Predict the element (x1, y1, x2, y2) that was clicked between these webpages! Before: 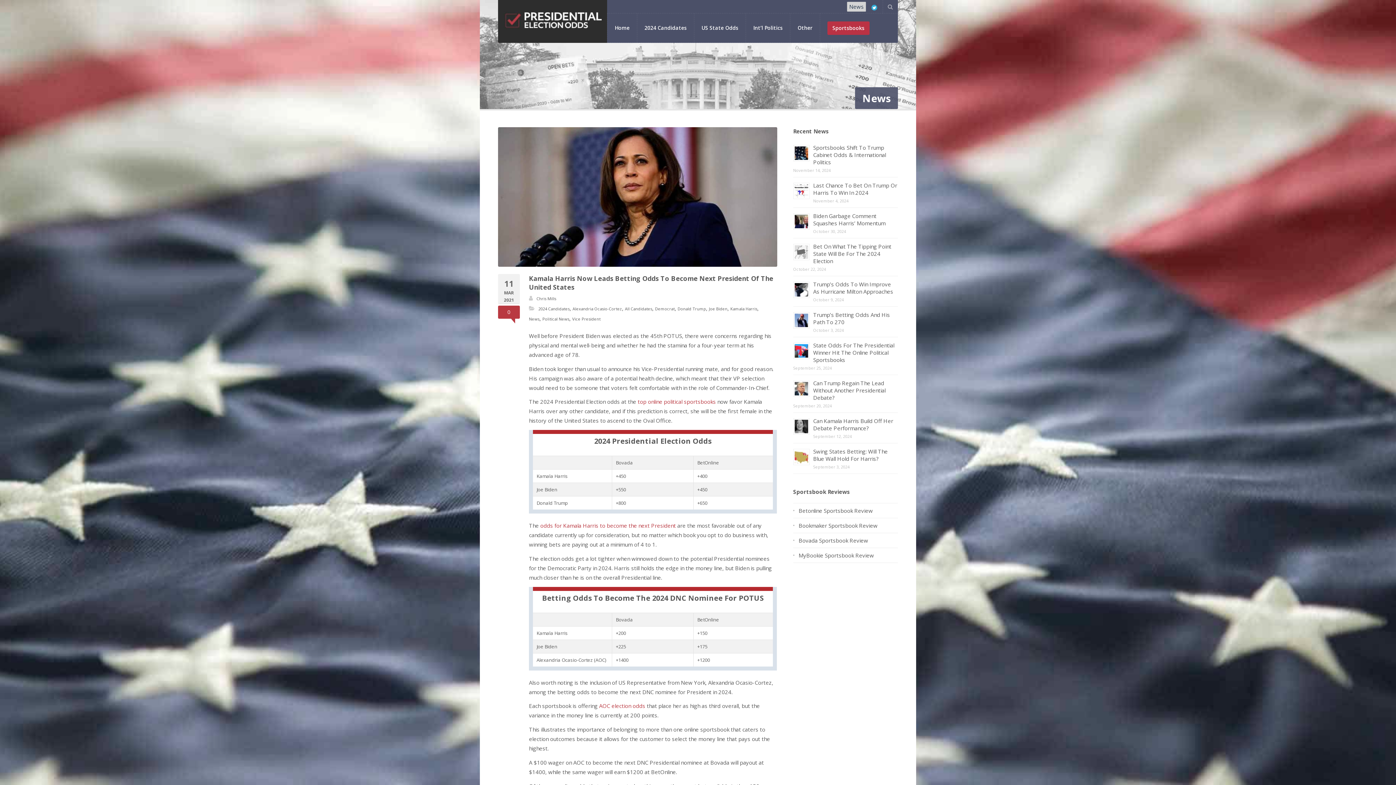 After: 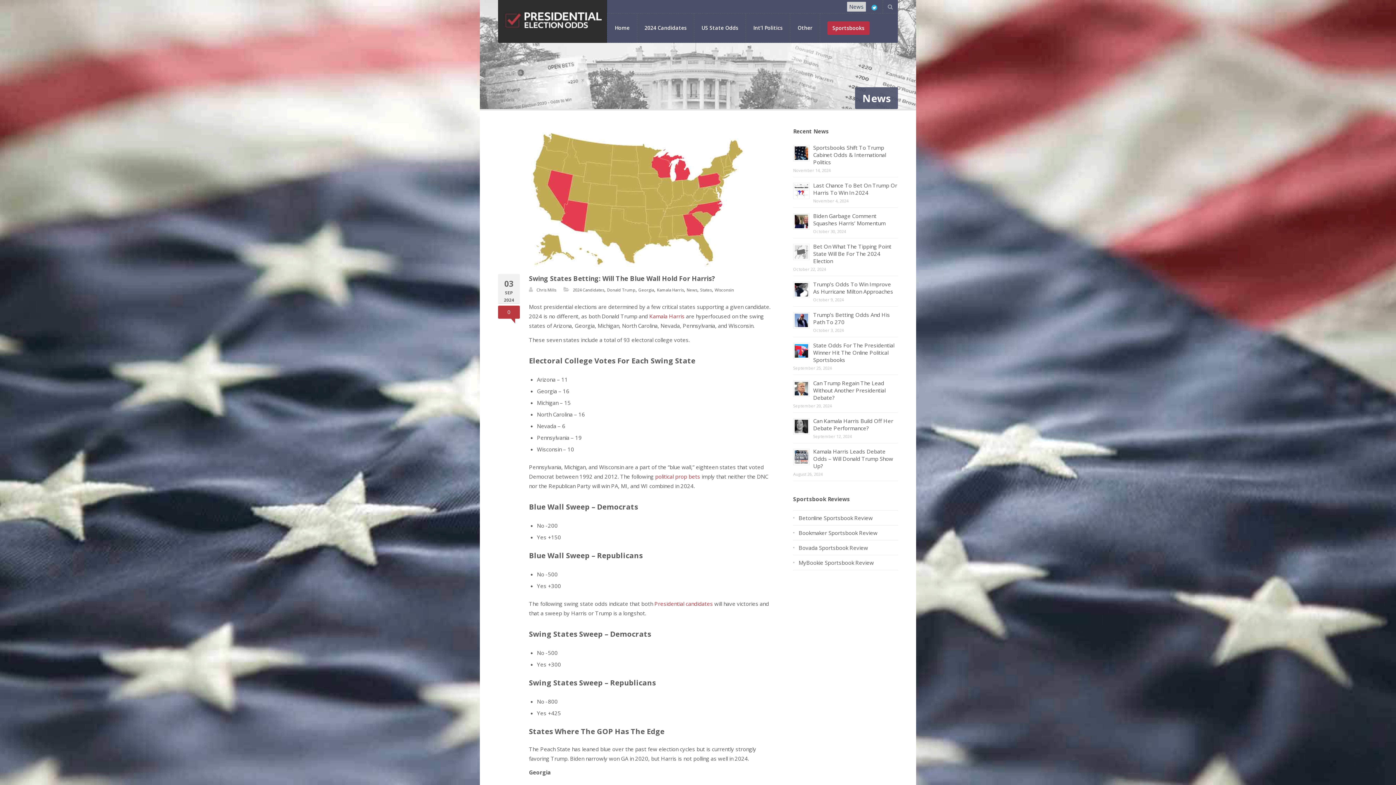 Action: bbox: (813, 448, 887, 462) label: Swing States Betting: Will The Blue Wall Hold For Harris?